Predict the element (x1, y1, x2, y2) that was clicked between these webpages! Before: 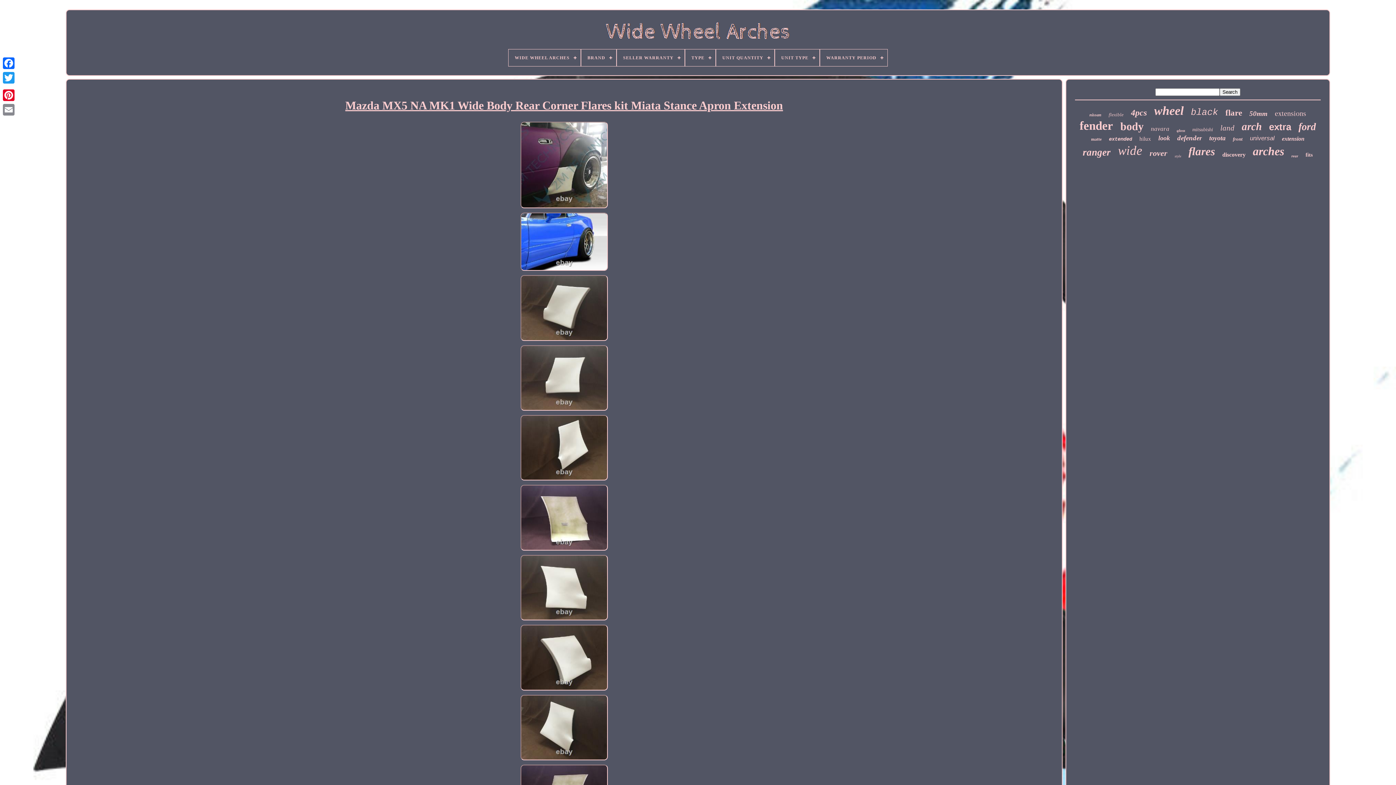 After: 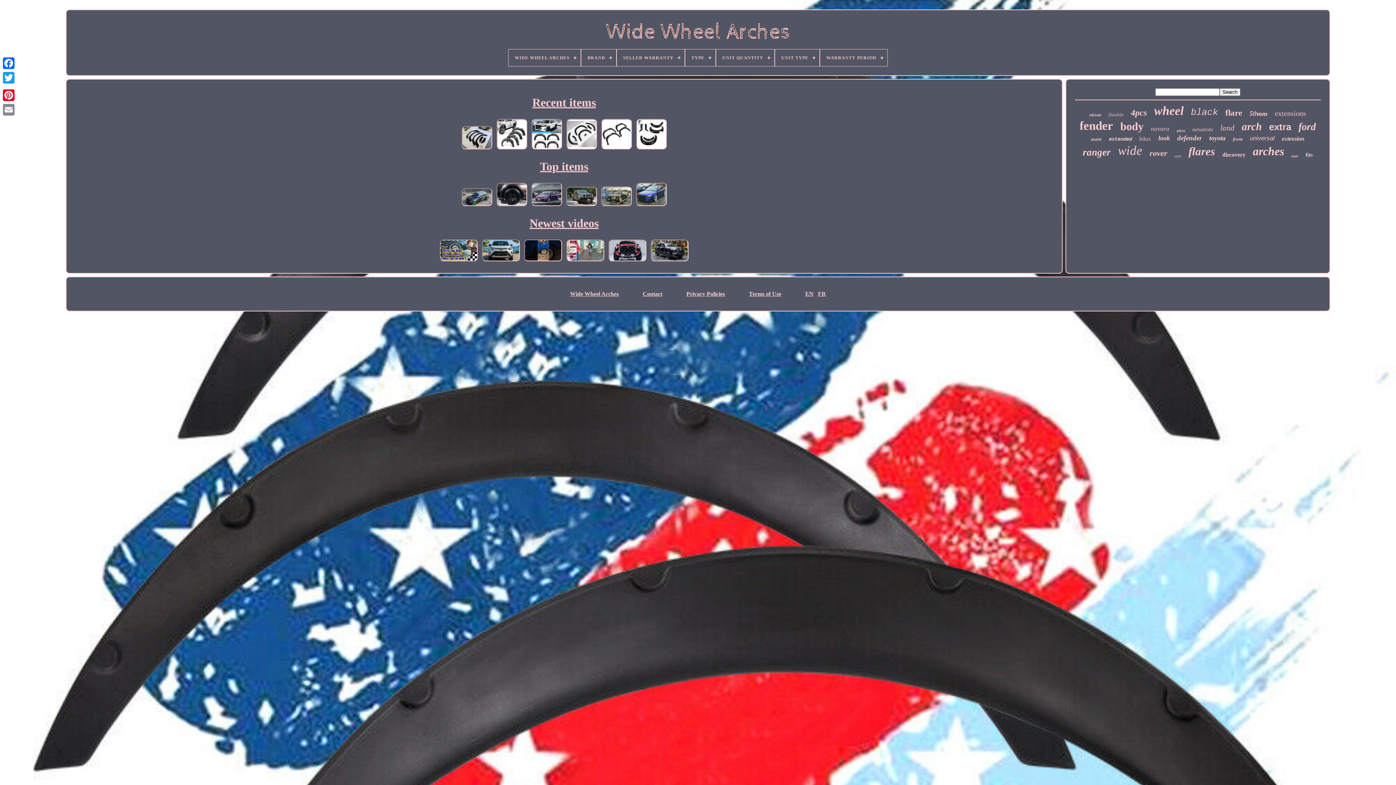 Action: bbox: (598, 18, 797, 49)